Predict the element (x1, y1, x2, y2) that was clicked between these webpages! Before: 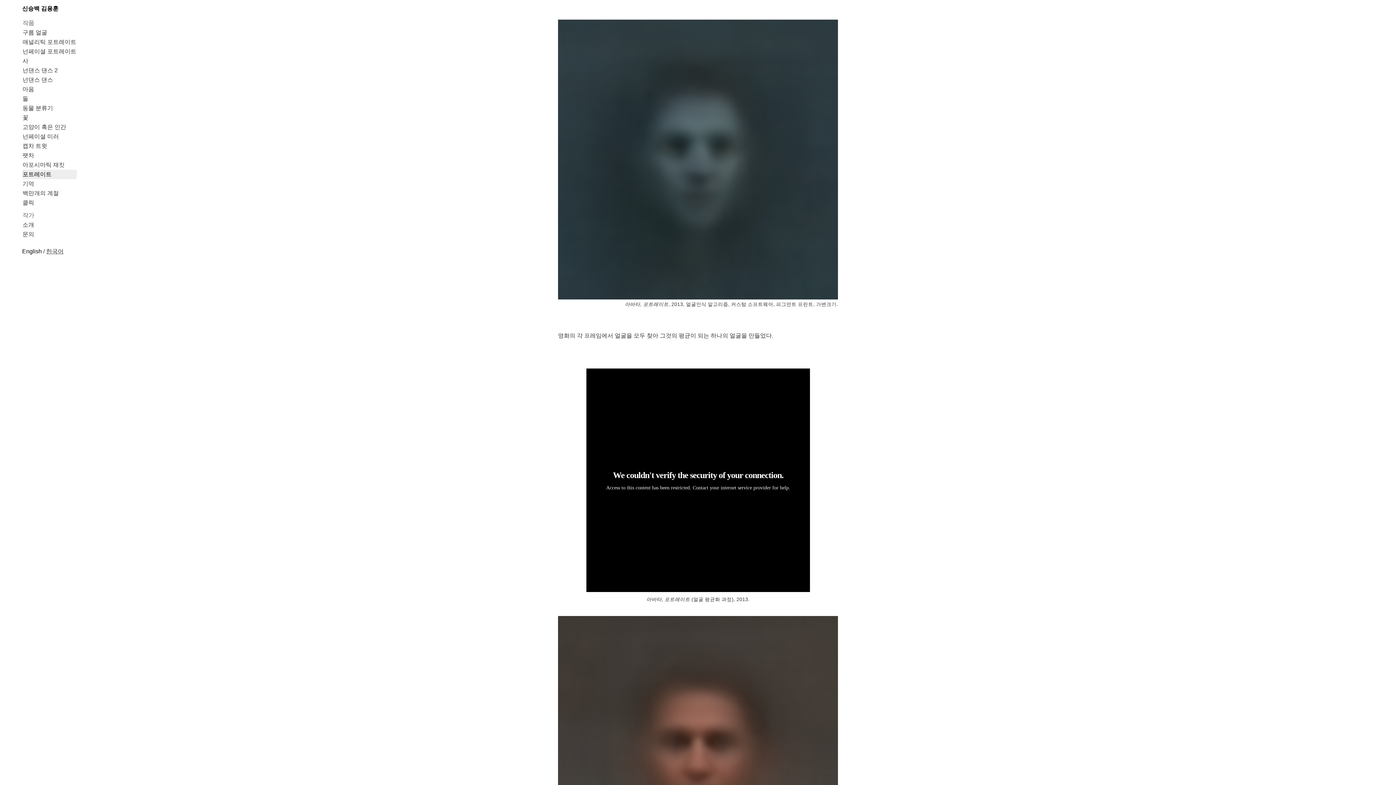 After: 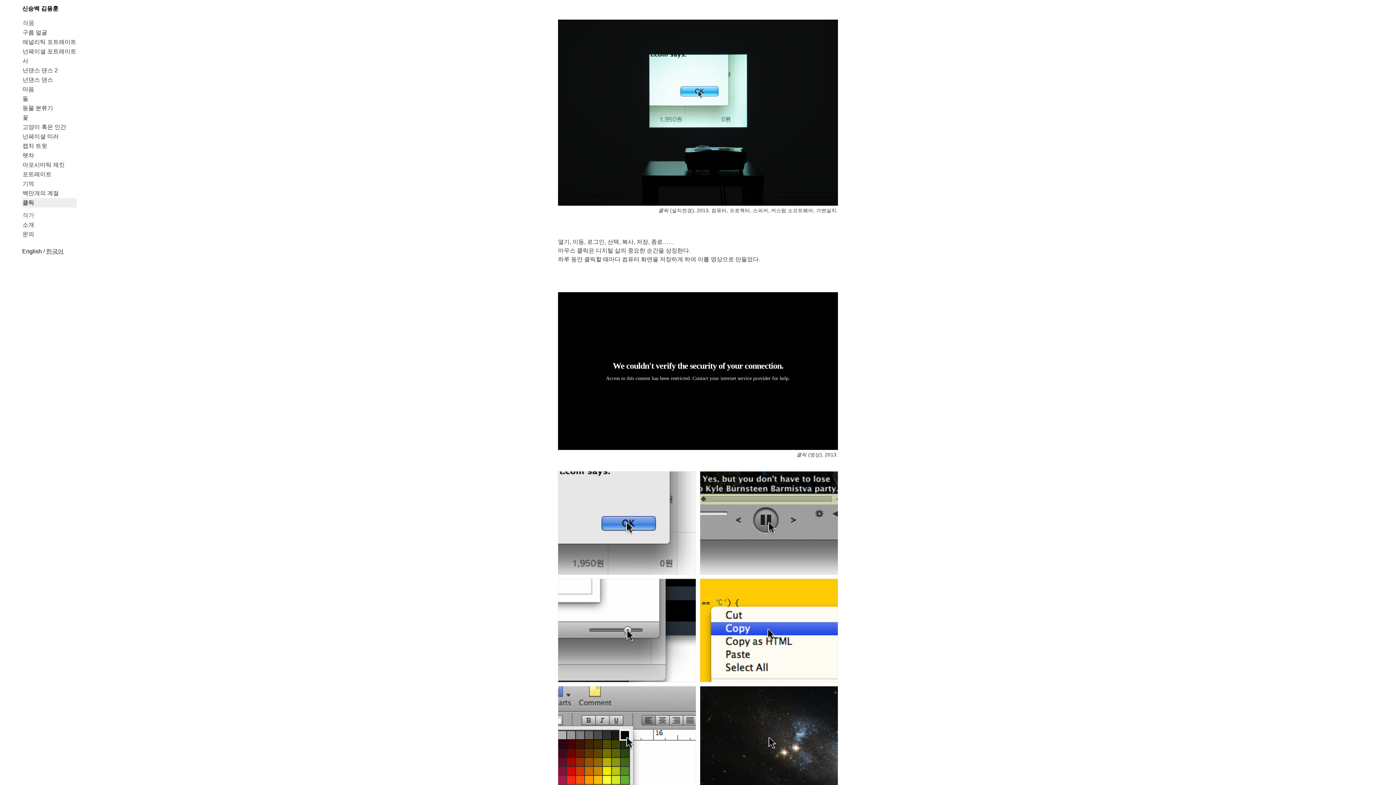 Action: label: 클릭 bbox: (22, 198, 76, 207)